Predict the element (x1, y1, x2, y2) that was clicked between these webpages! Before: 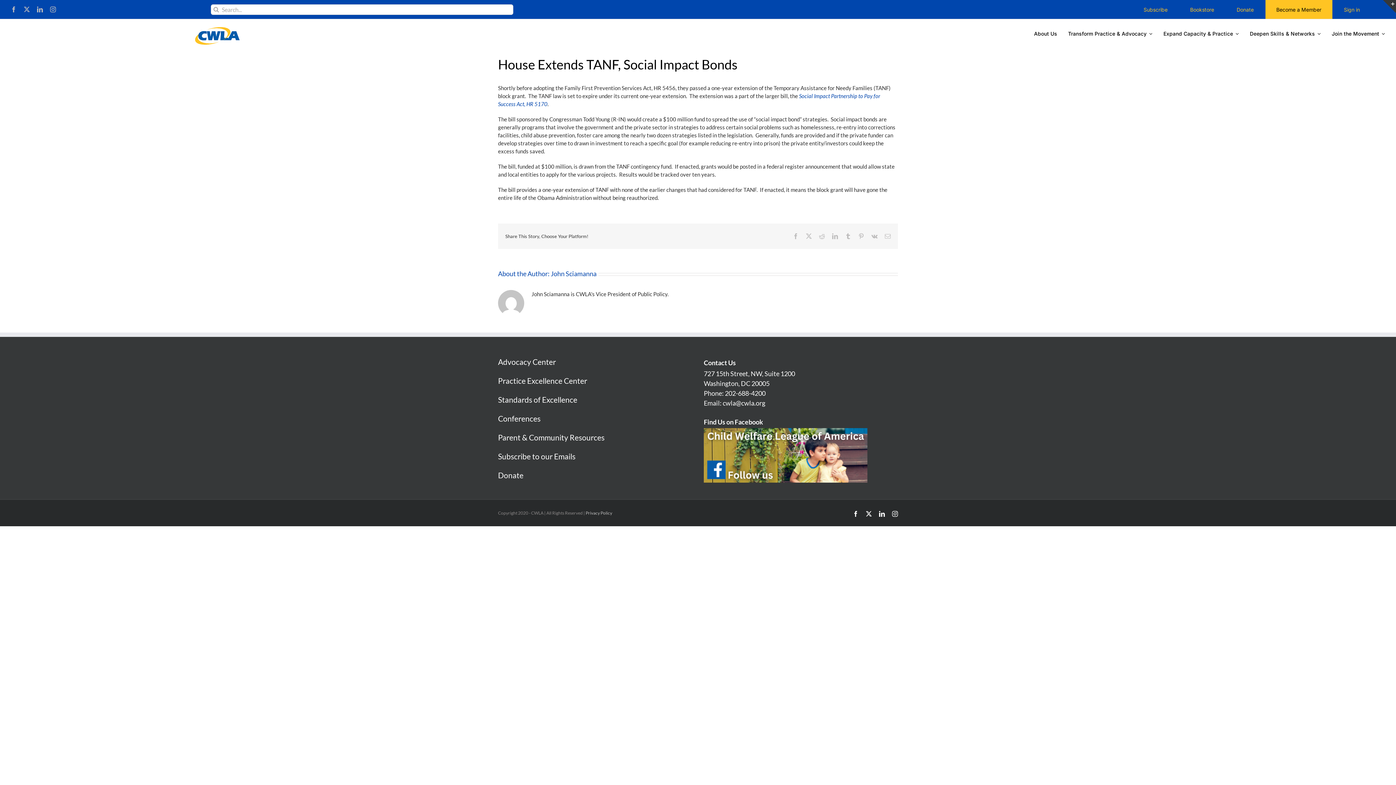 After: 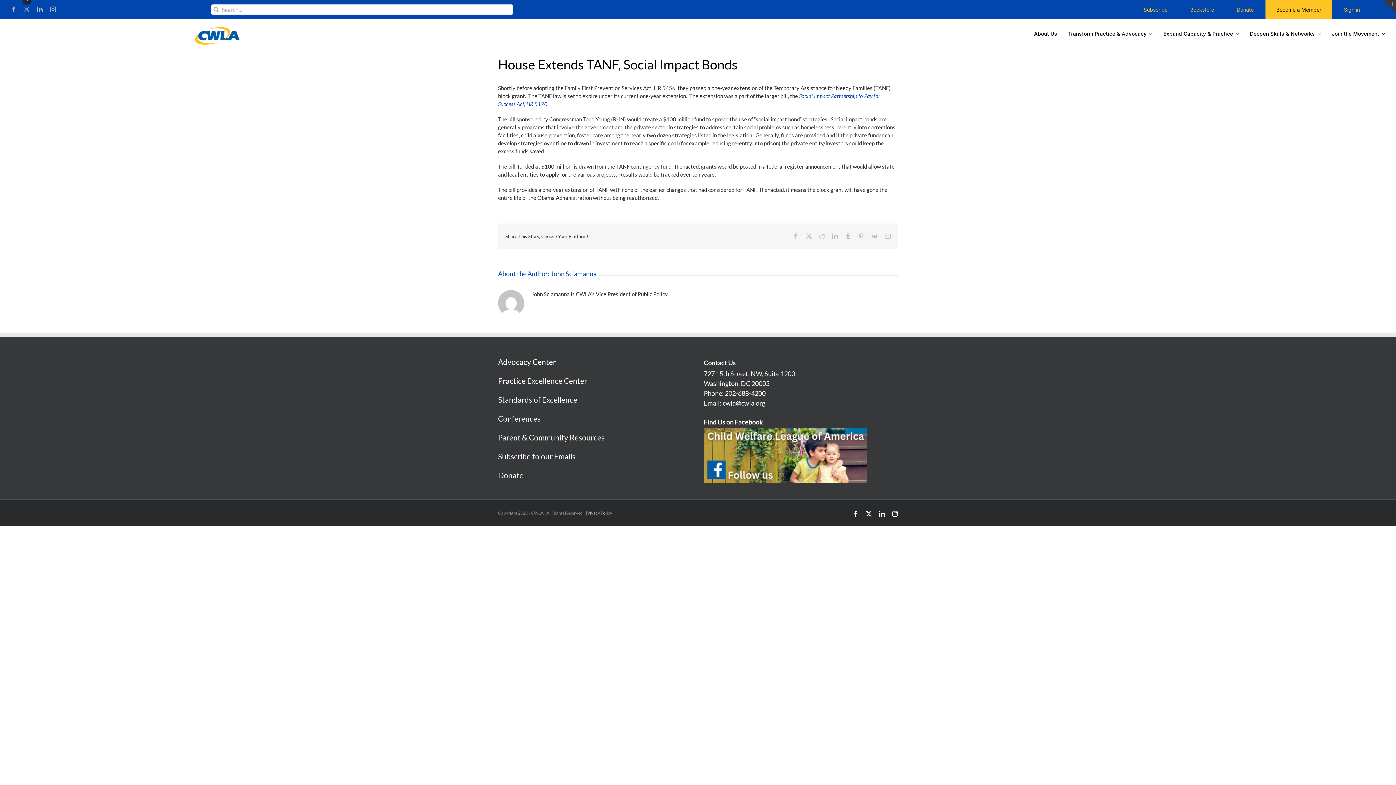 Action: bbox: (23, 6, 29, 12) label: twitter